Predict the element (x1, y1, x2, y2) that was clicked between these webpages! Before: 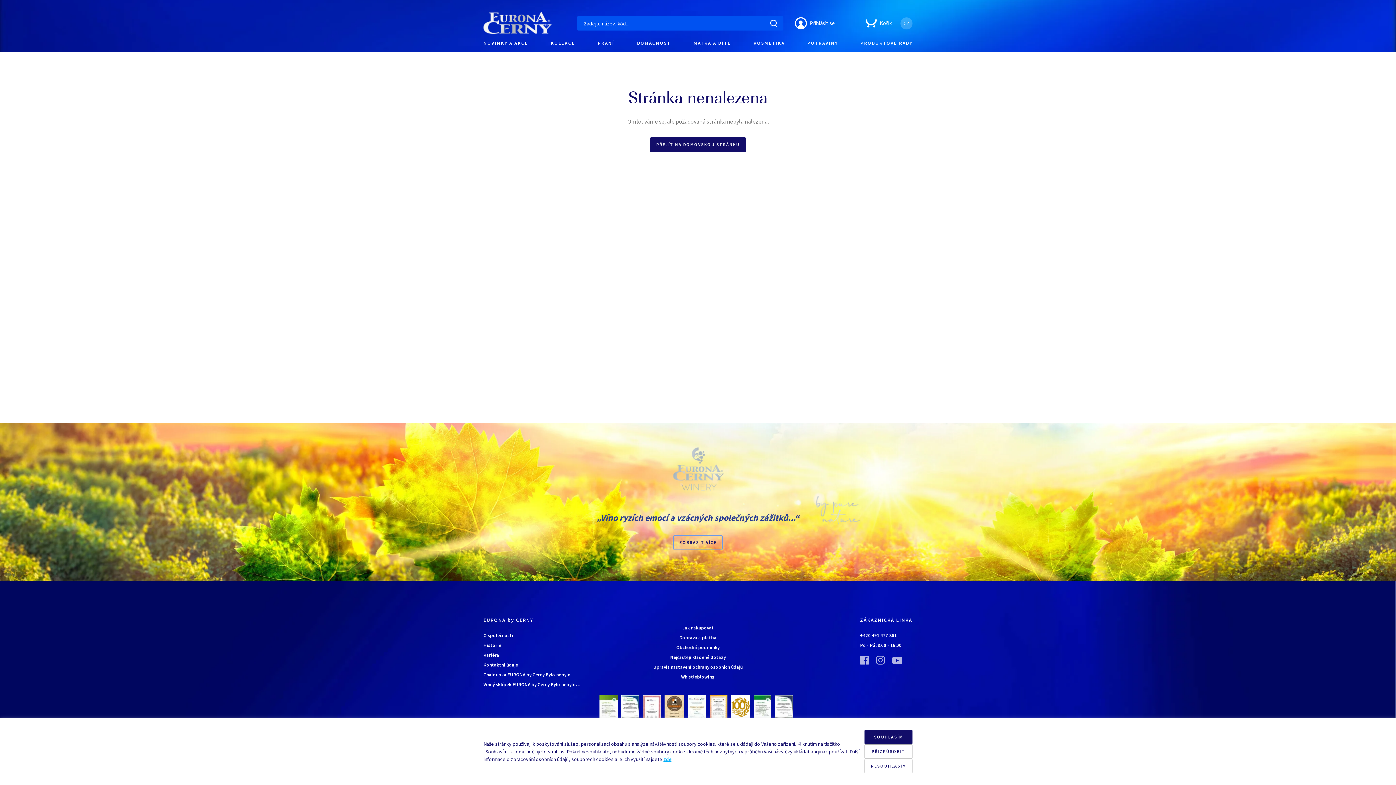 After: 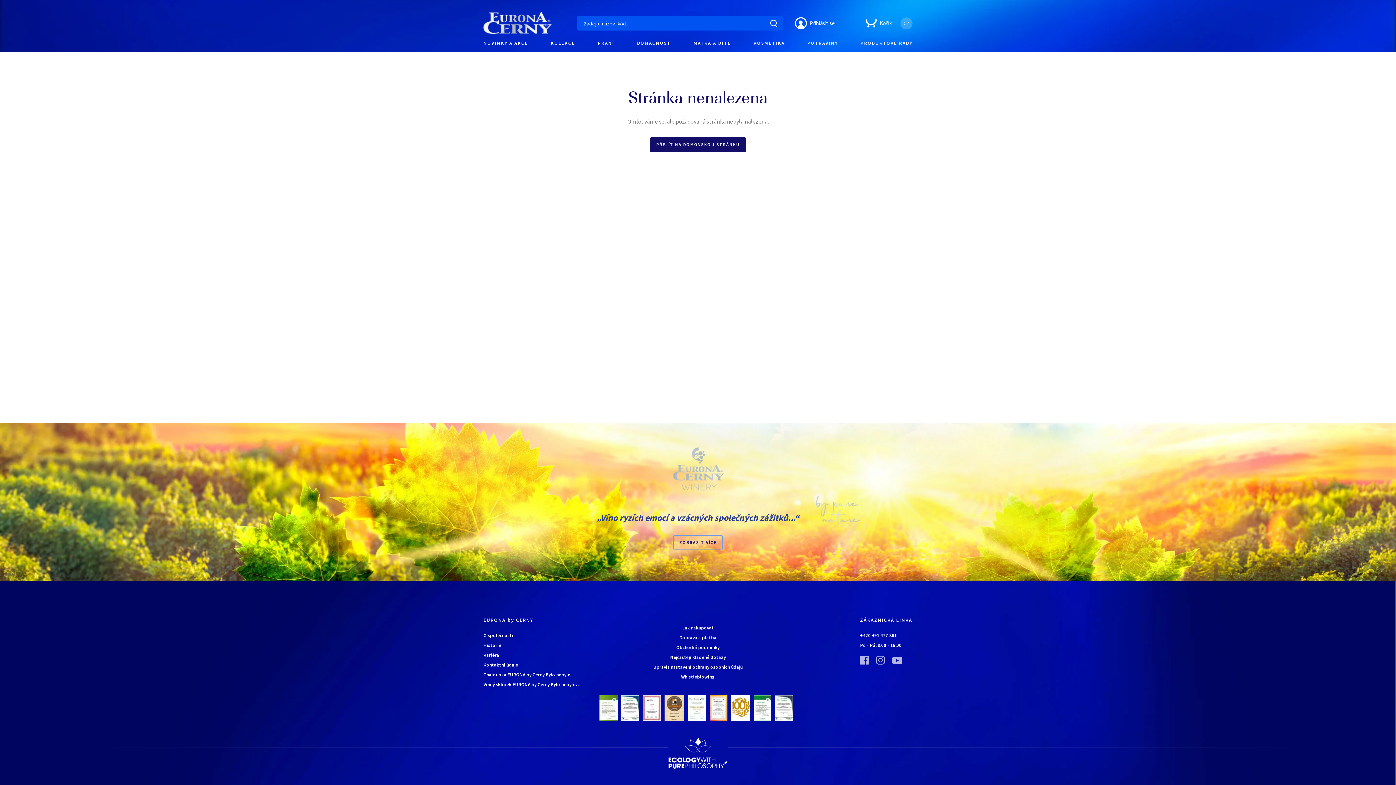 Action: label: SOUHLASÍM bbox: (864, 730, 912, 744)